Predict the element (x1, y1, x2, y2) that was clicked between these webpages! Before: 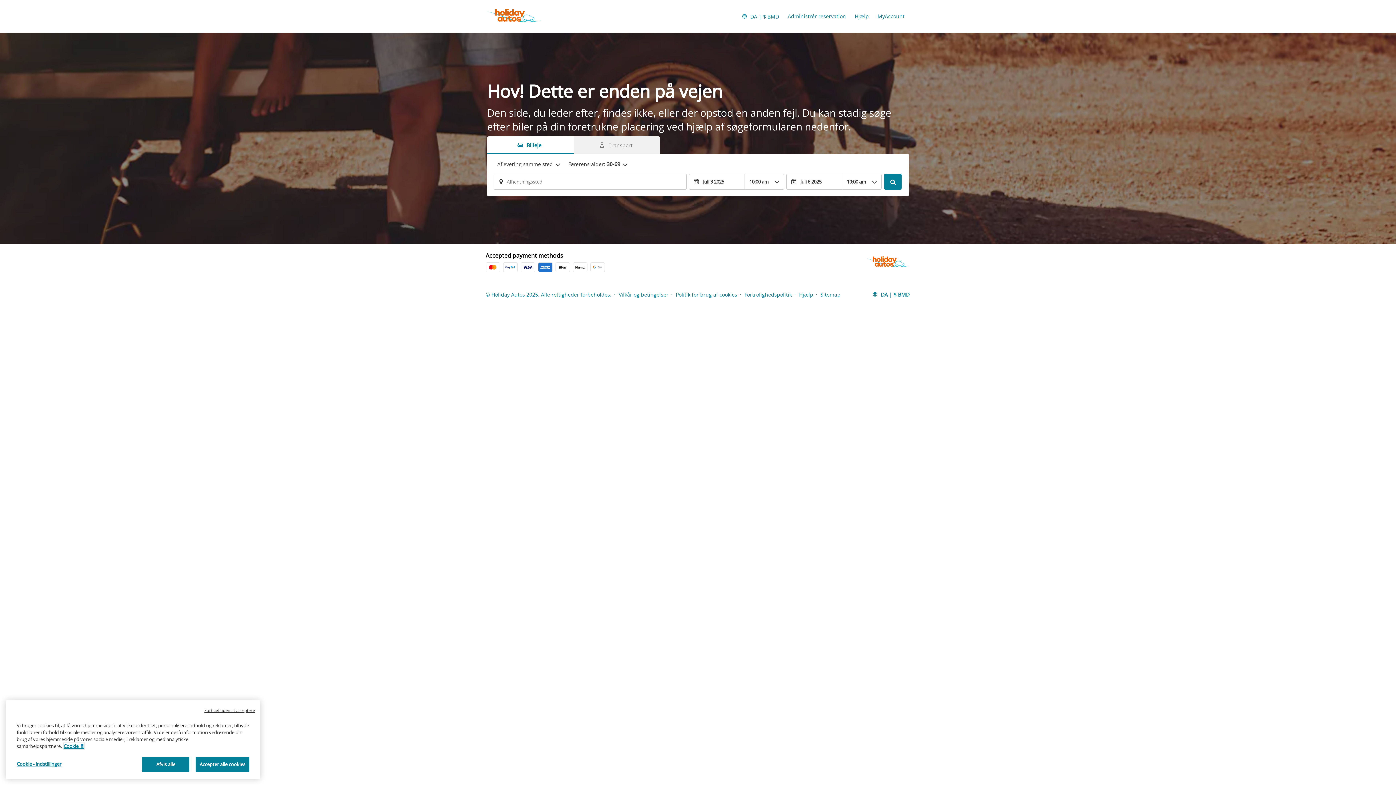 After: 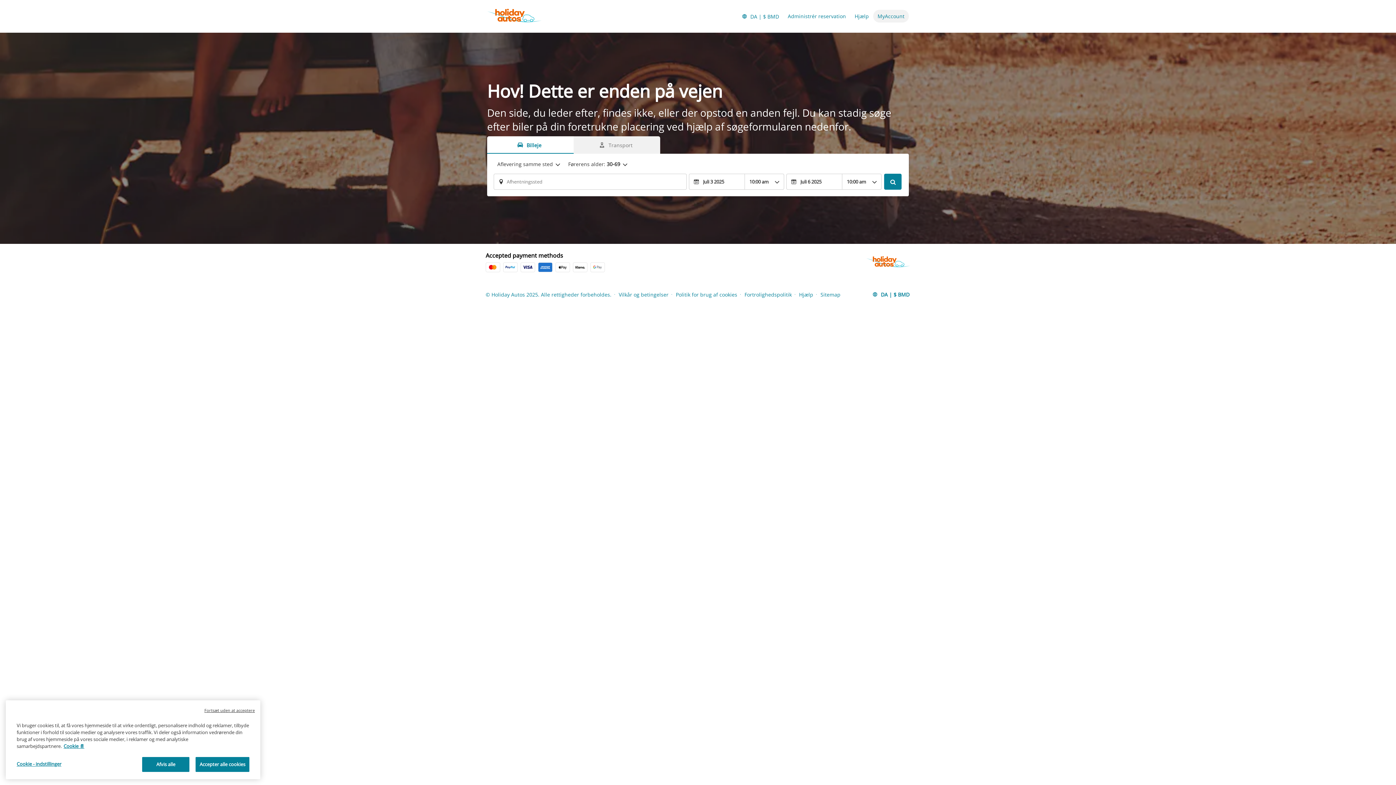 Action: label: MyAccount bbox: (873, 9, 909, 22)